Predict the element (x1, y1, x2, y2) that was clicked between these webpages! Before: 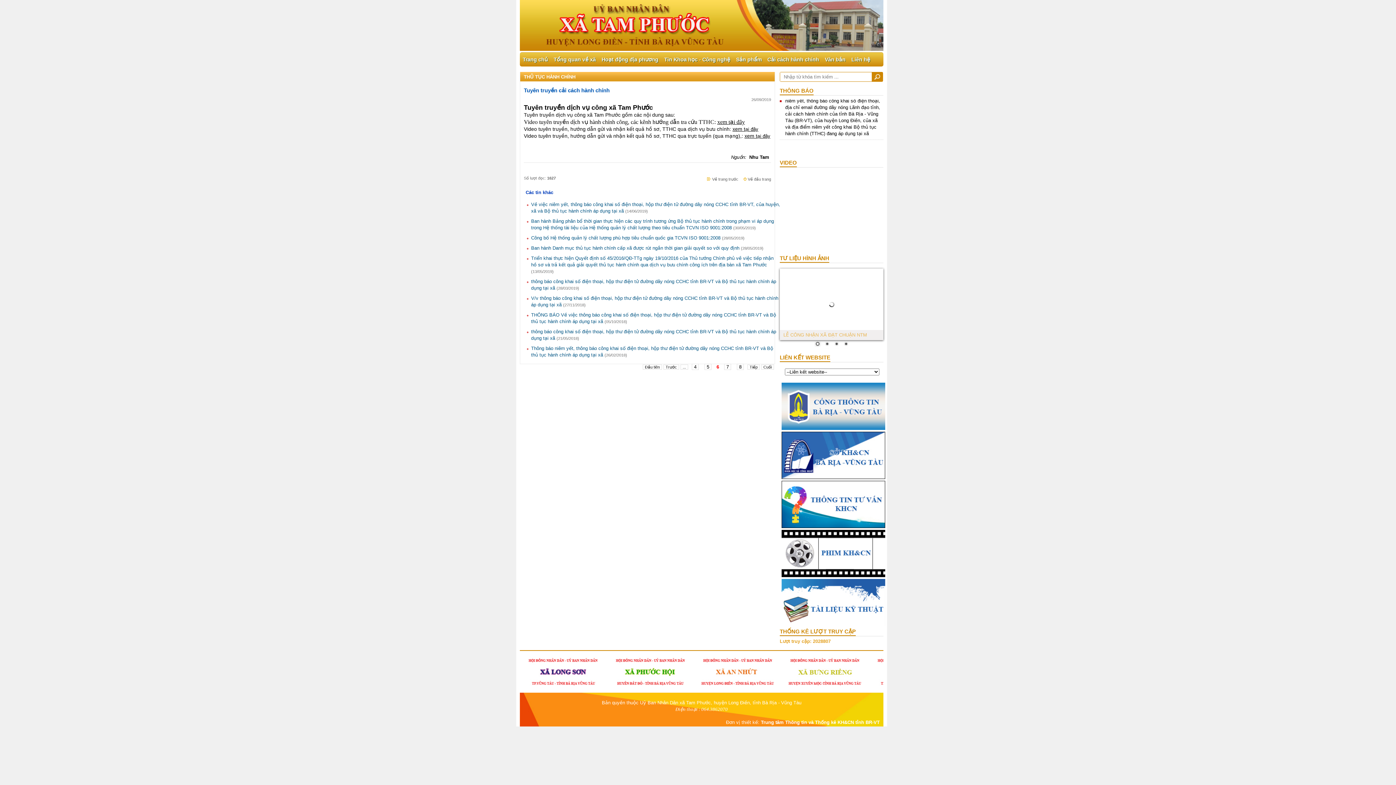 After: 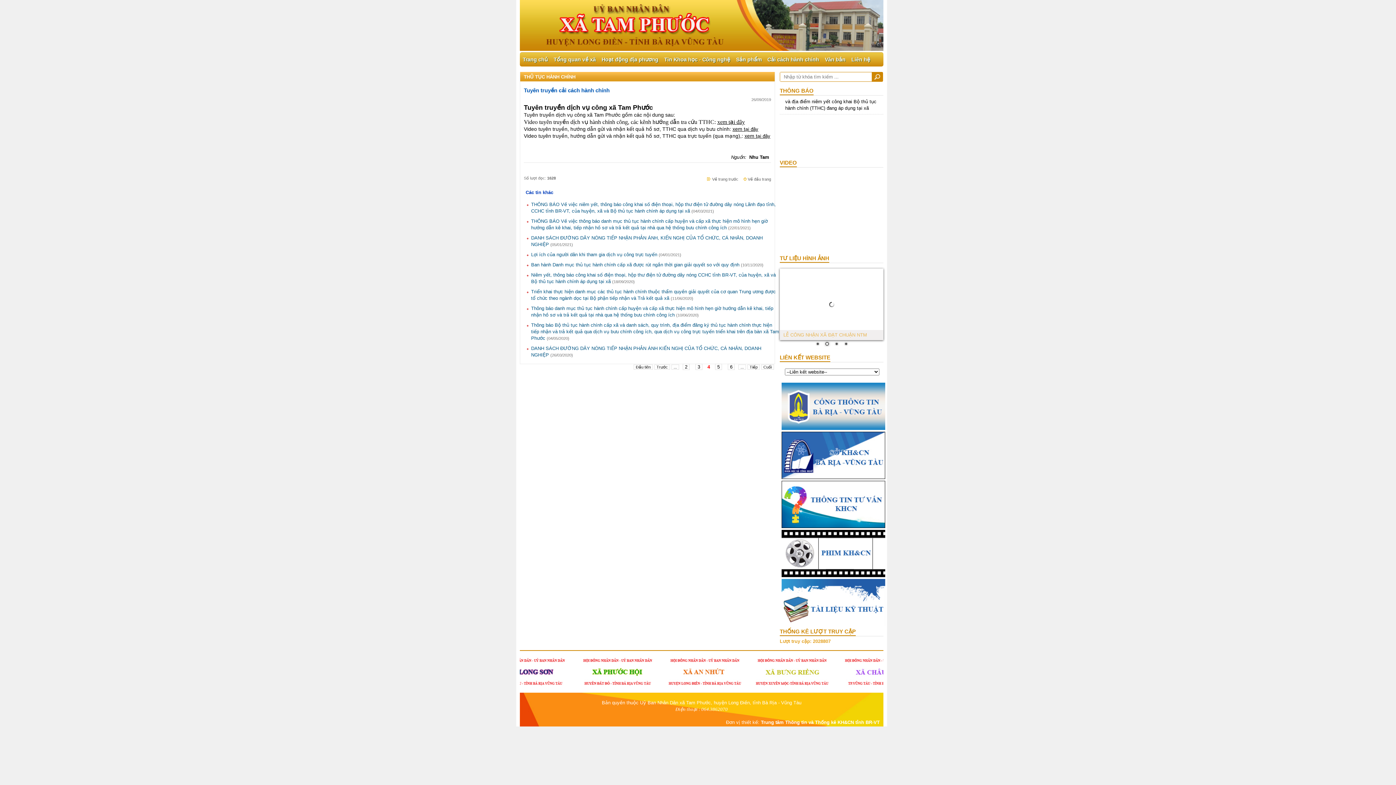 Action: bbox: (692, 364, 698, 370) label: 4